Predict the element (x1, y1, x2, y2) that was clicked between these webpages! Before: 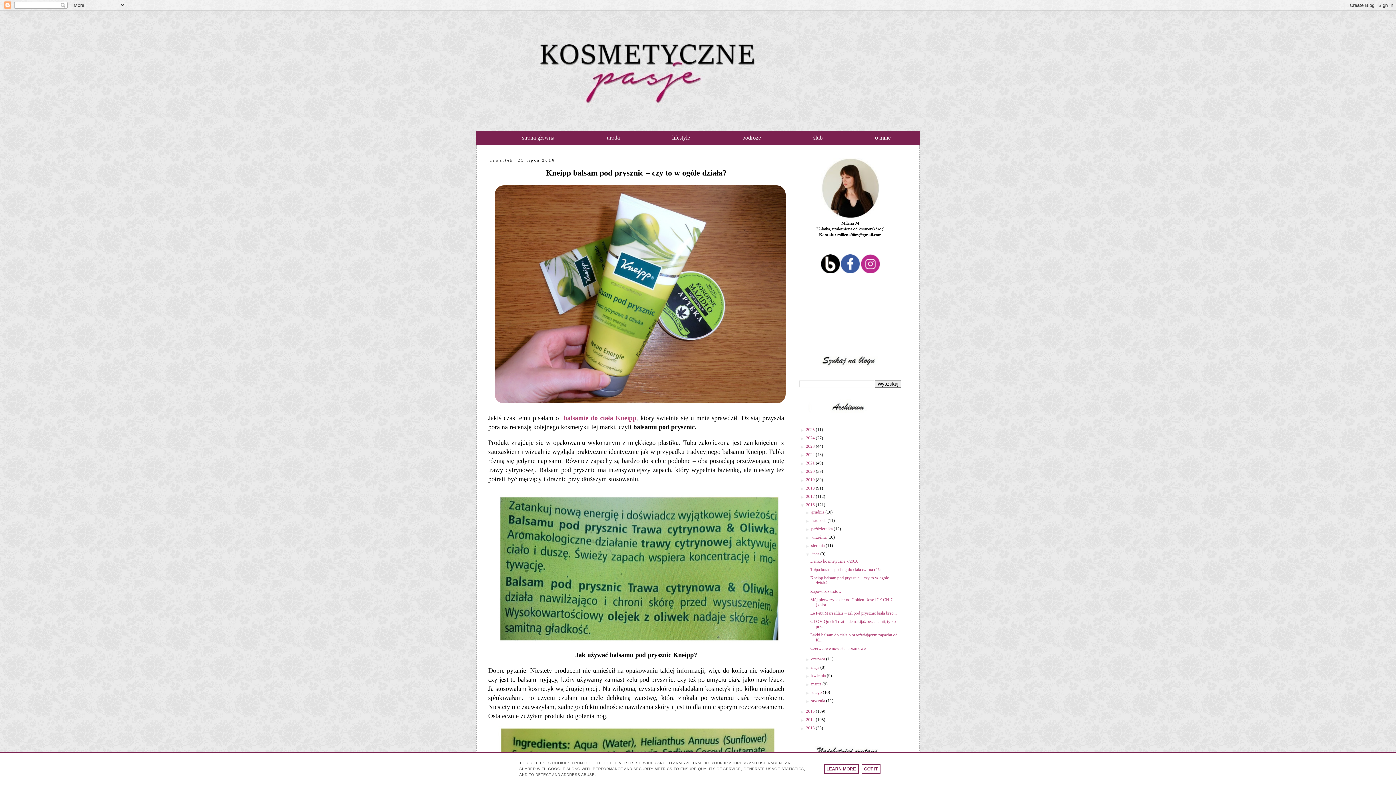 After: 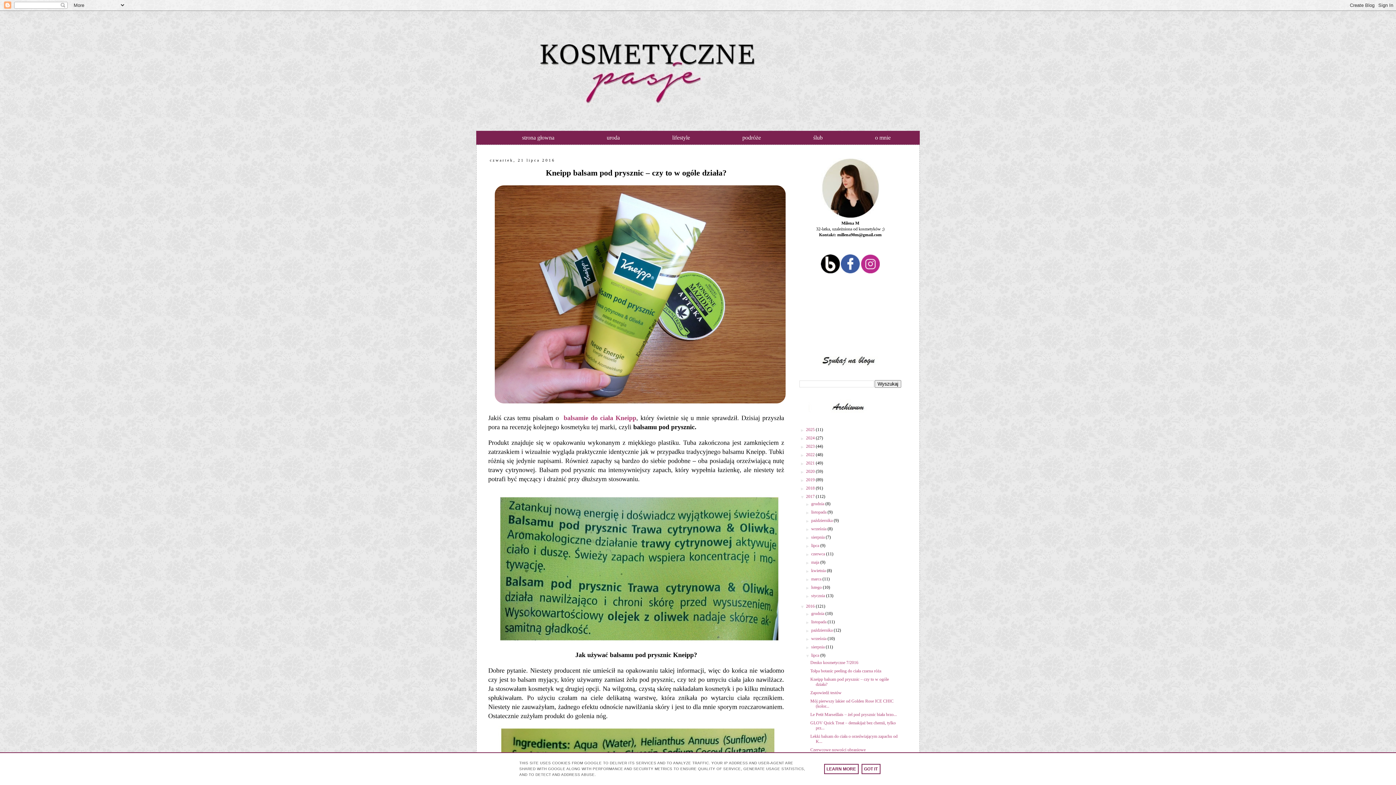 Action: label: ►   bbox: (799, 494, 806, 499)